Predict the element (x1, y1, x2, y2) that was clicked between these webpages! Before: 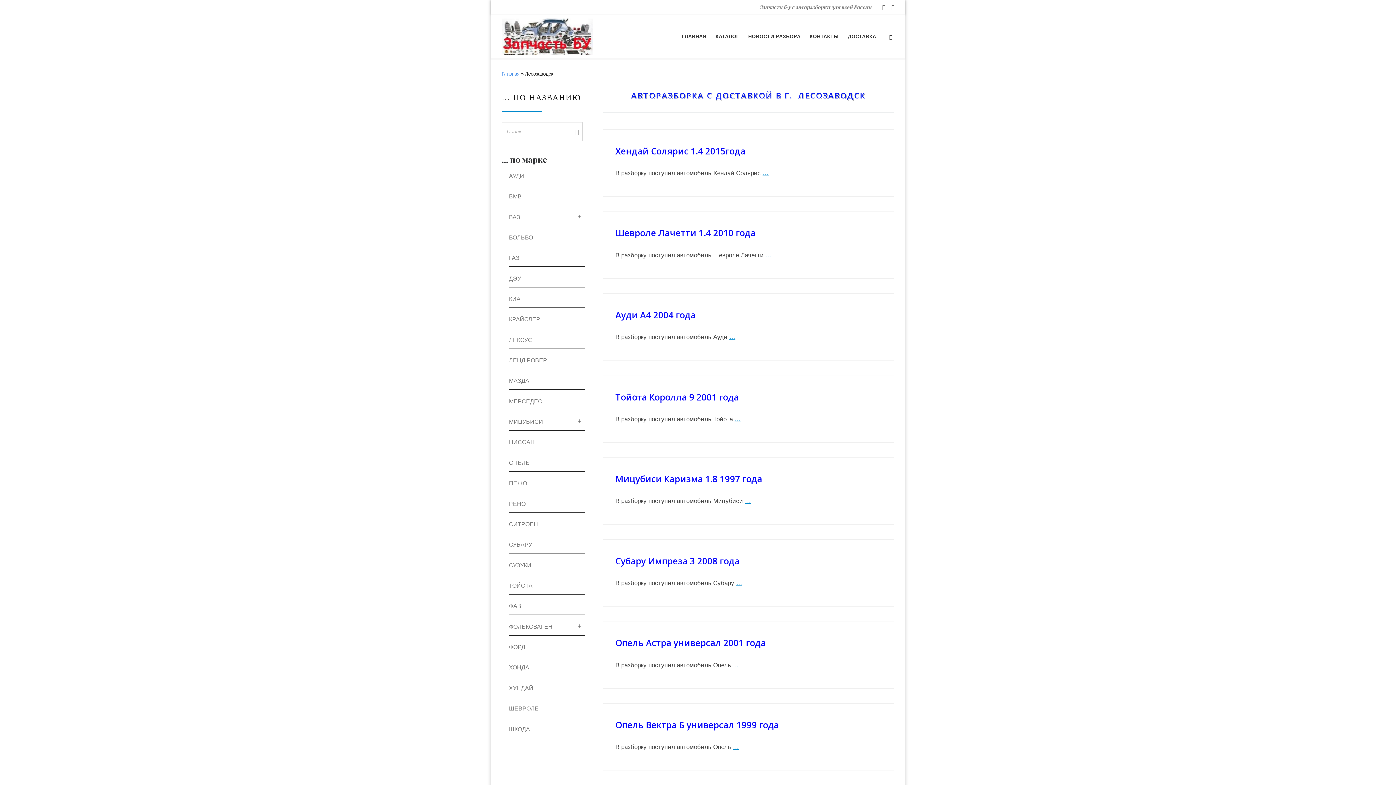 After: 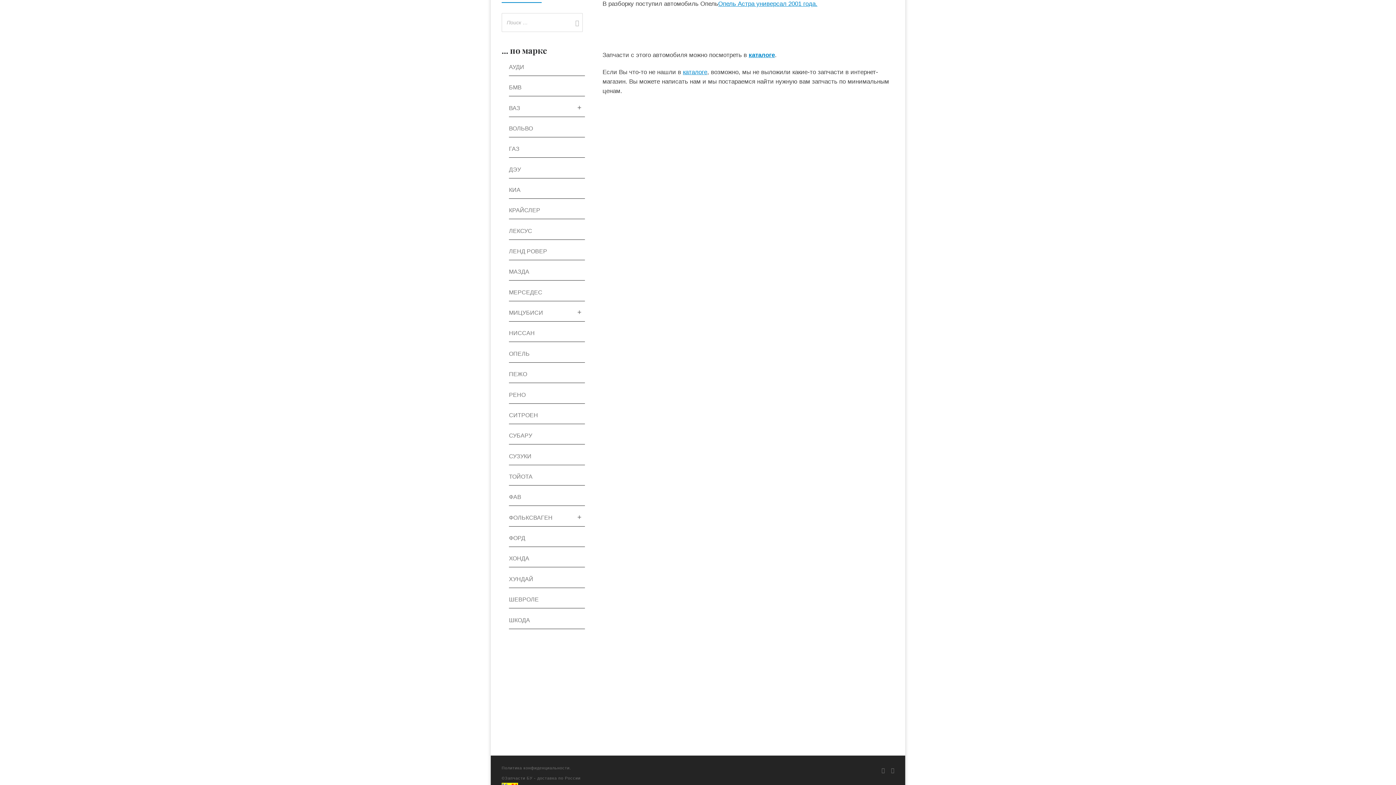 Action: label: … bbox: (732, 662, 739, 668)